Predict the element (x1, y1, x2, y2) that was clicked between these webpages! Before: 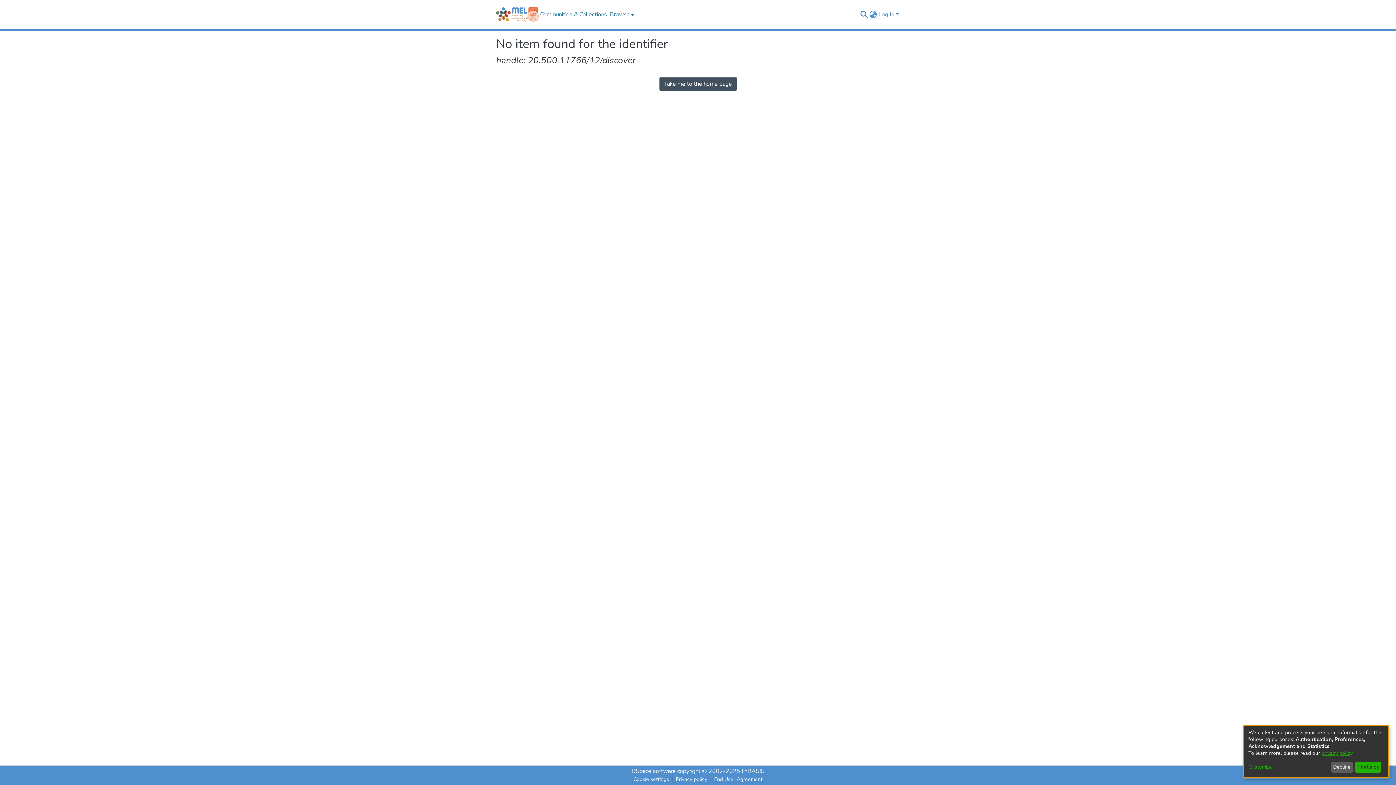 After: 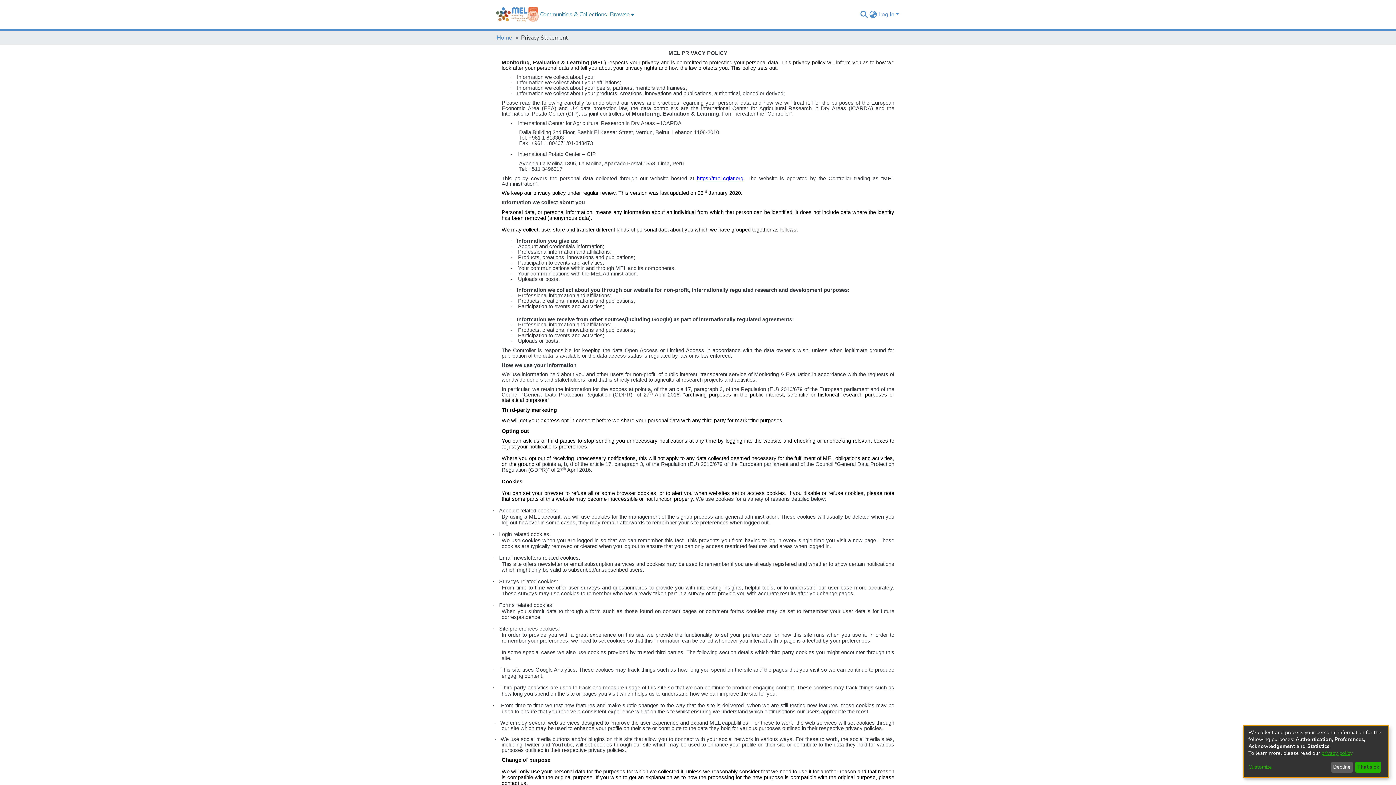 Action: label: privacy policy bbox: (1321, 750, 1352, 757)